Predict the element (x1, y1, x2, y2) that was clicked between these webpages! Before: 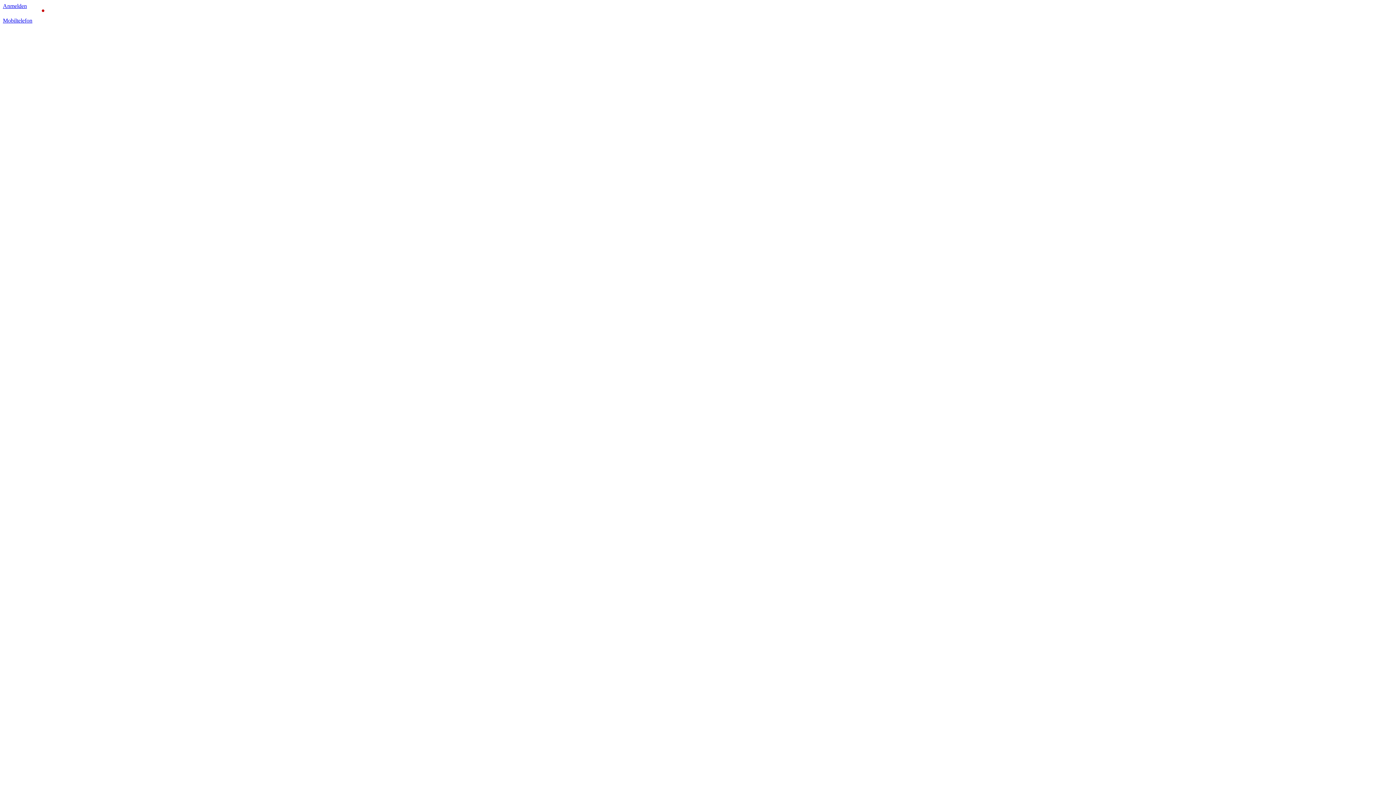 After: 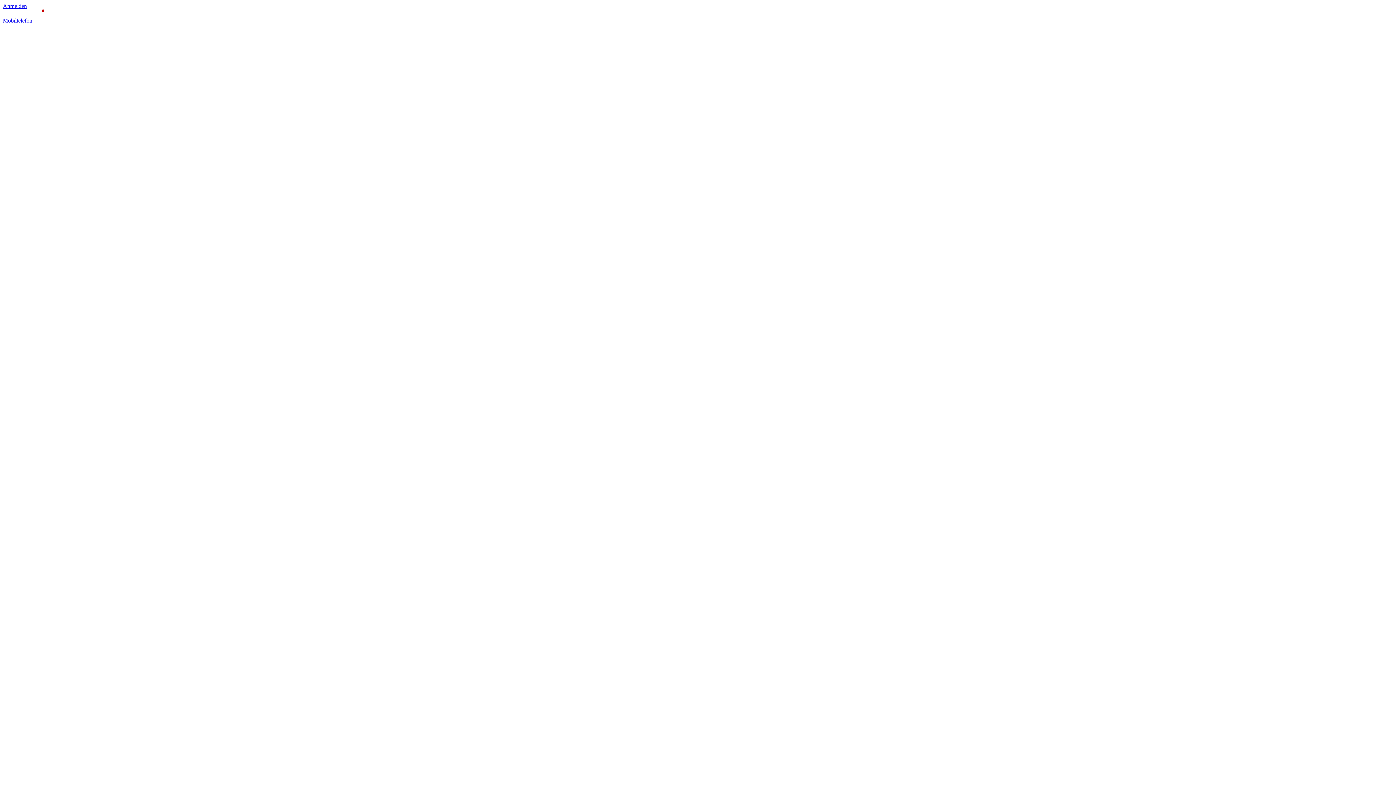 Action: bbox: (2, 2, 26, 9) label: Anmelden